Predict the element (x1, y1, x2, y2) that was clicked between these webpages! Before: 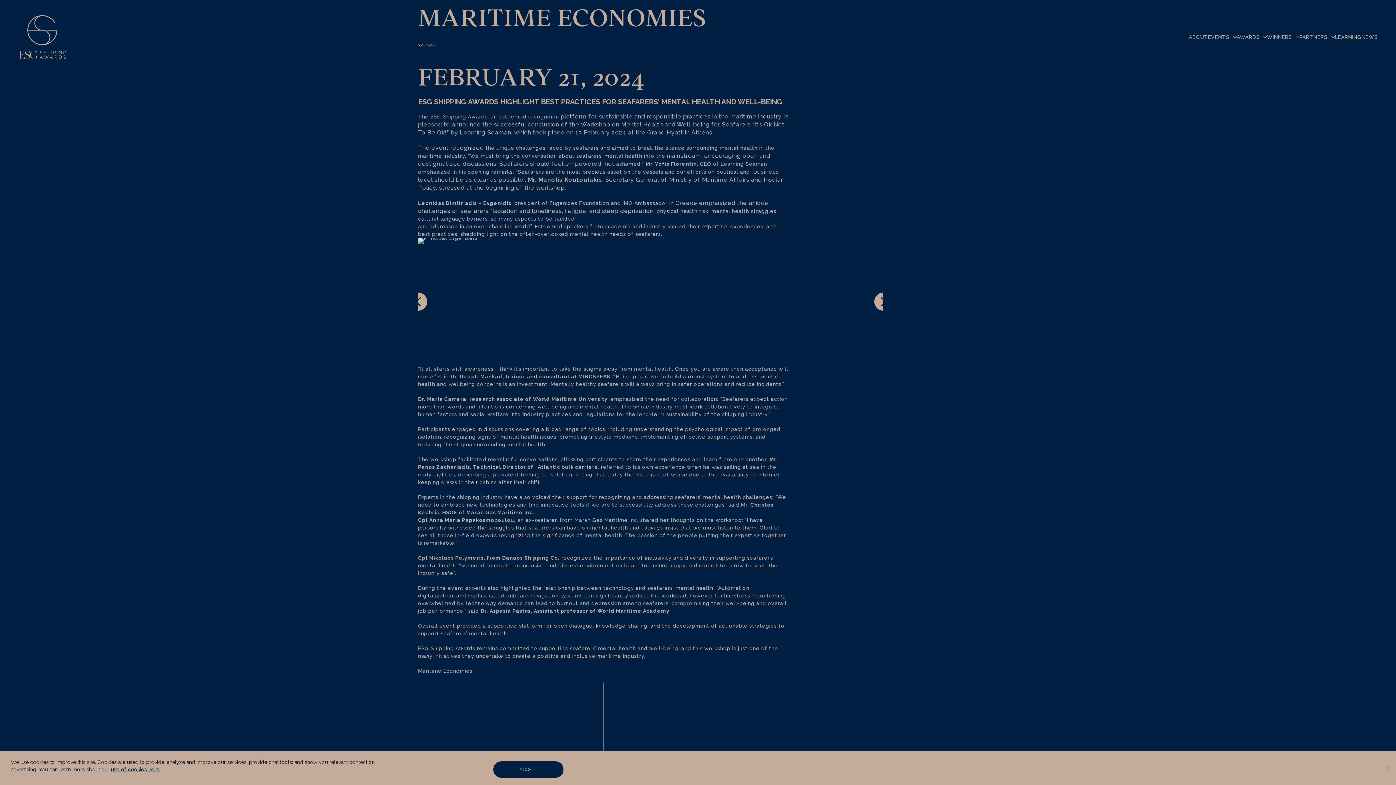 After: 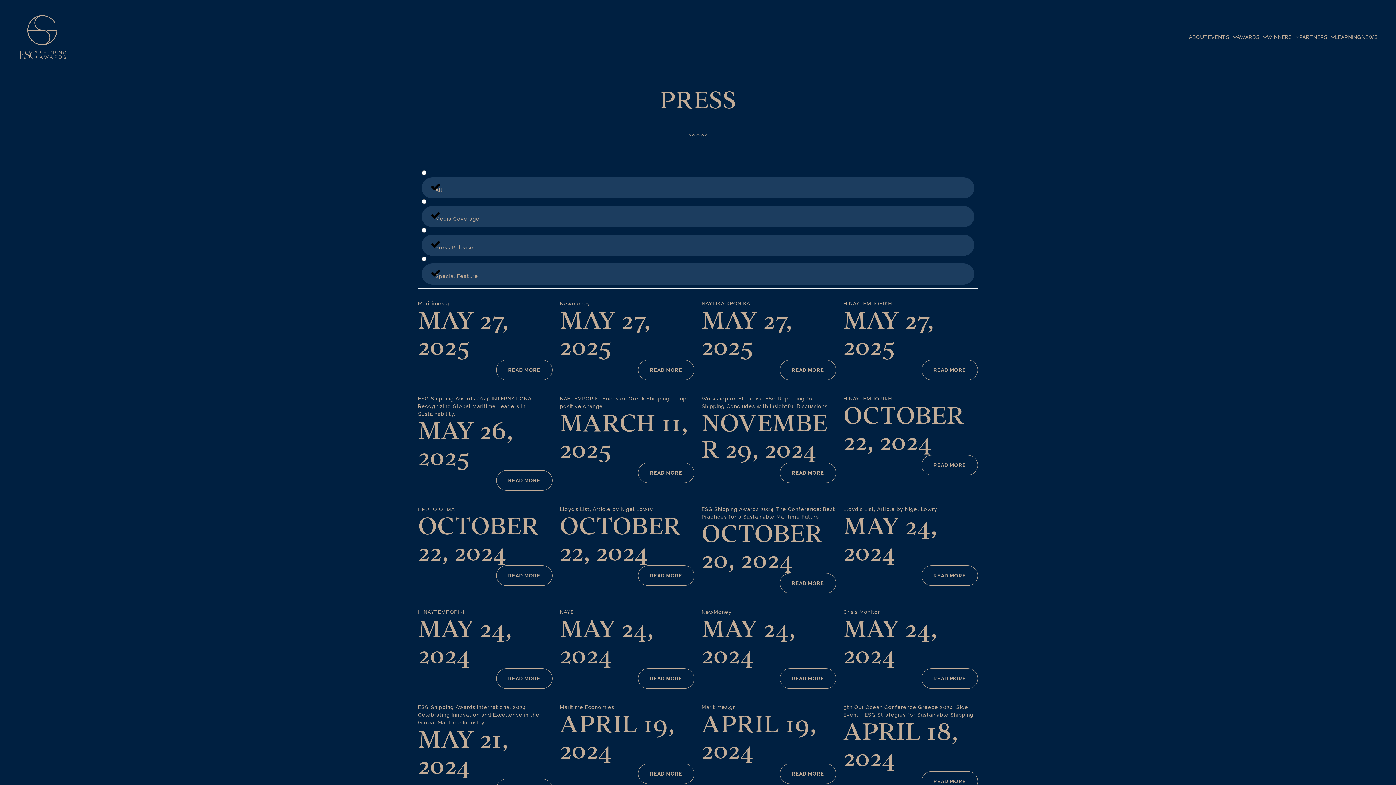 Action: label: NEWS bbox: (1361, 33, 1378, 40)